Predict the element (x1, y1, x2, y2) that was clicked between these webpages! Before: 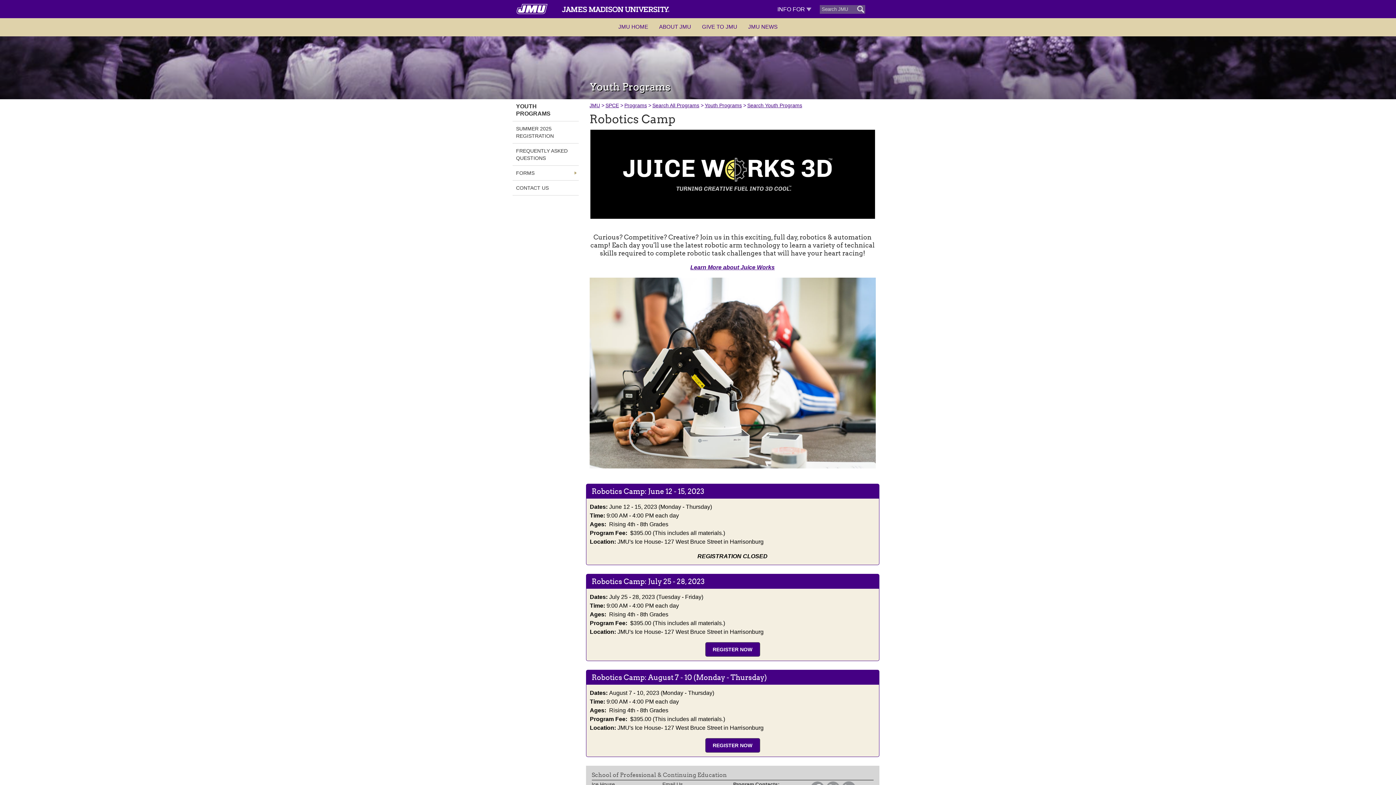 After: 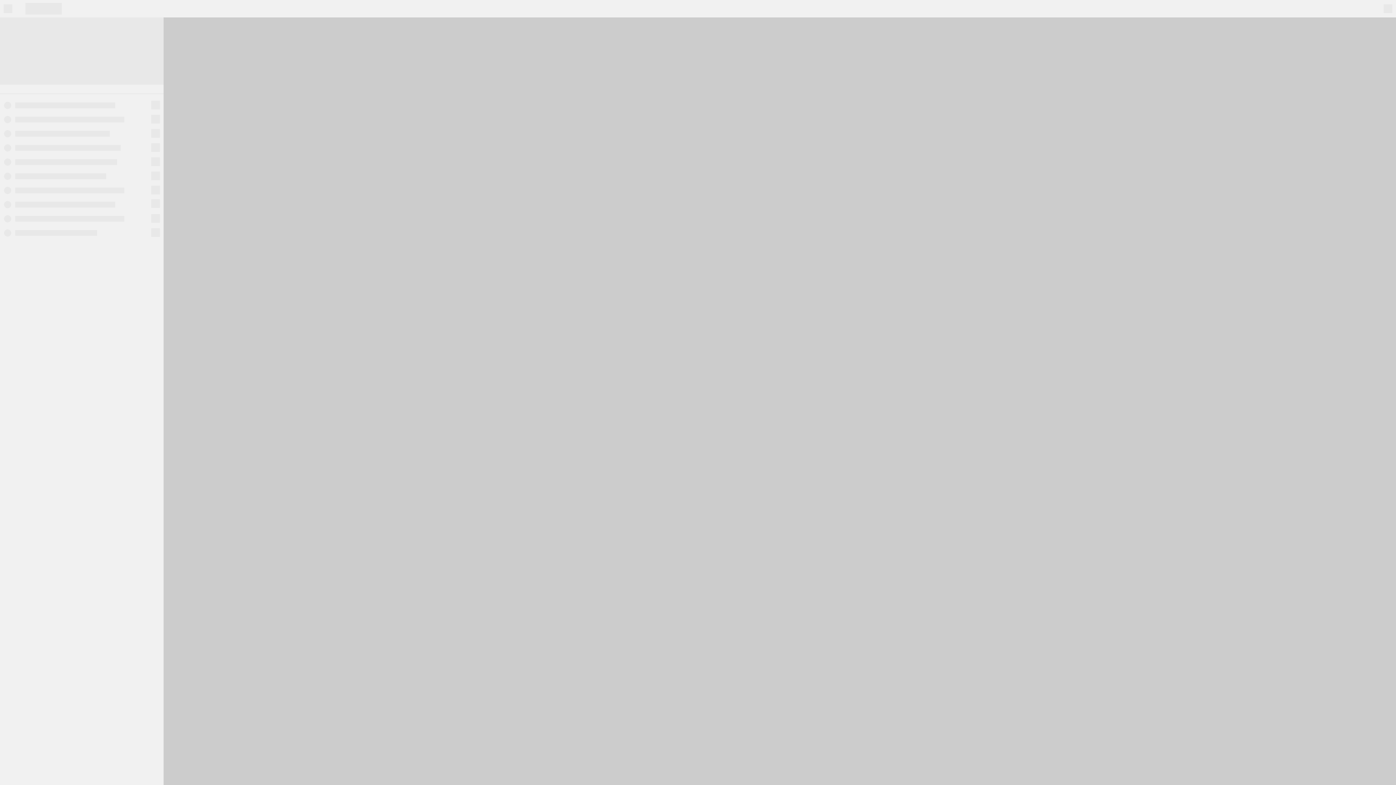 Action: bbox: (591, 781, 615, 787) label: Ice House